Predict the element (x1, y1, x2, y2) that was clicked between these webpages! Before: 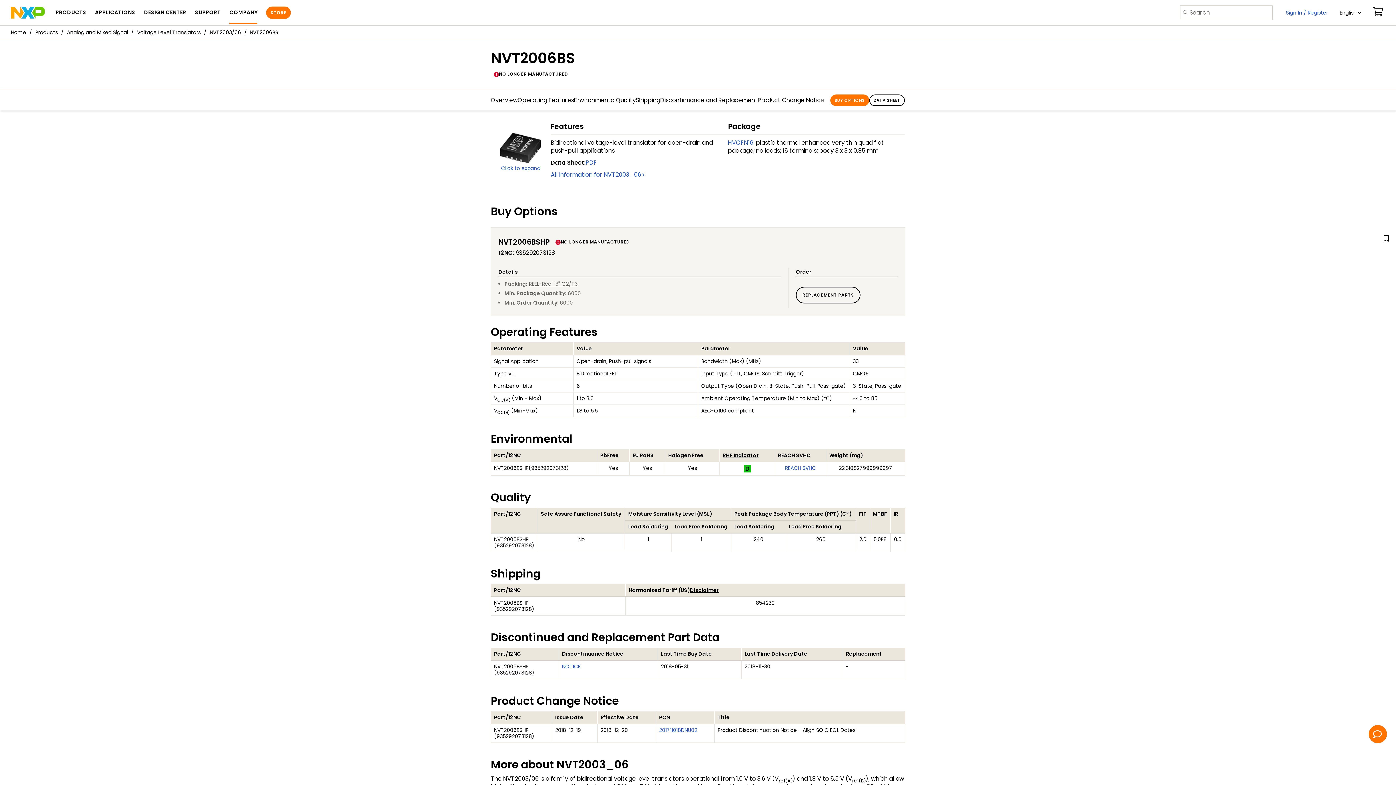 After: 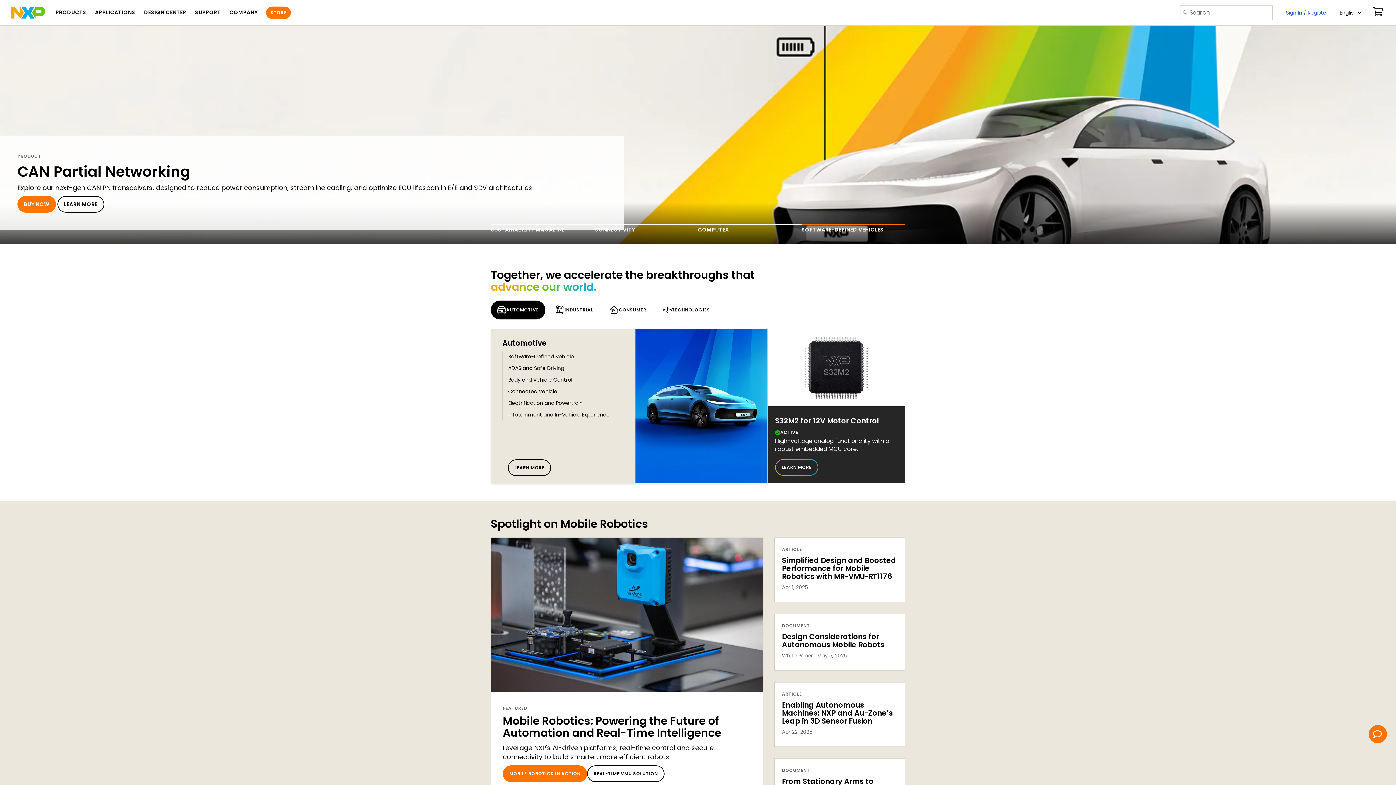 Action: bbox: (10, 28, 26, 35)